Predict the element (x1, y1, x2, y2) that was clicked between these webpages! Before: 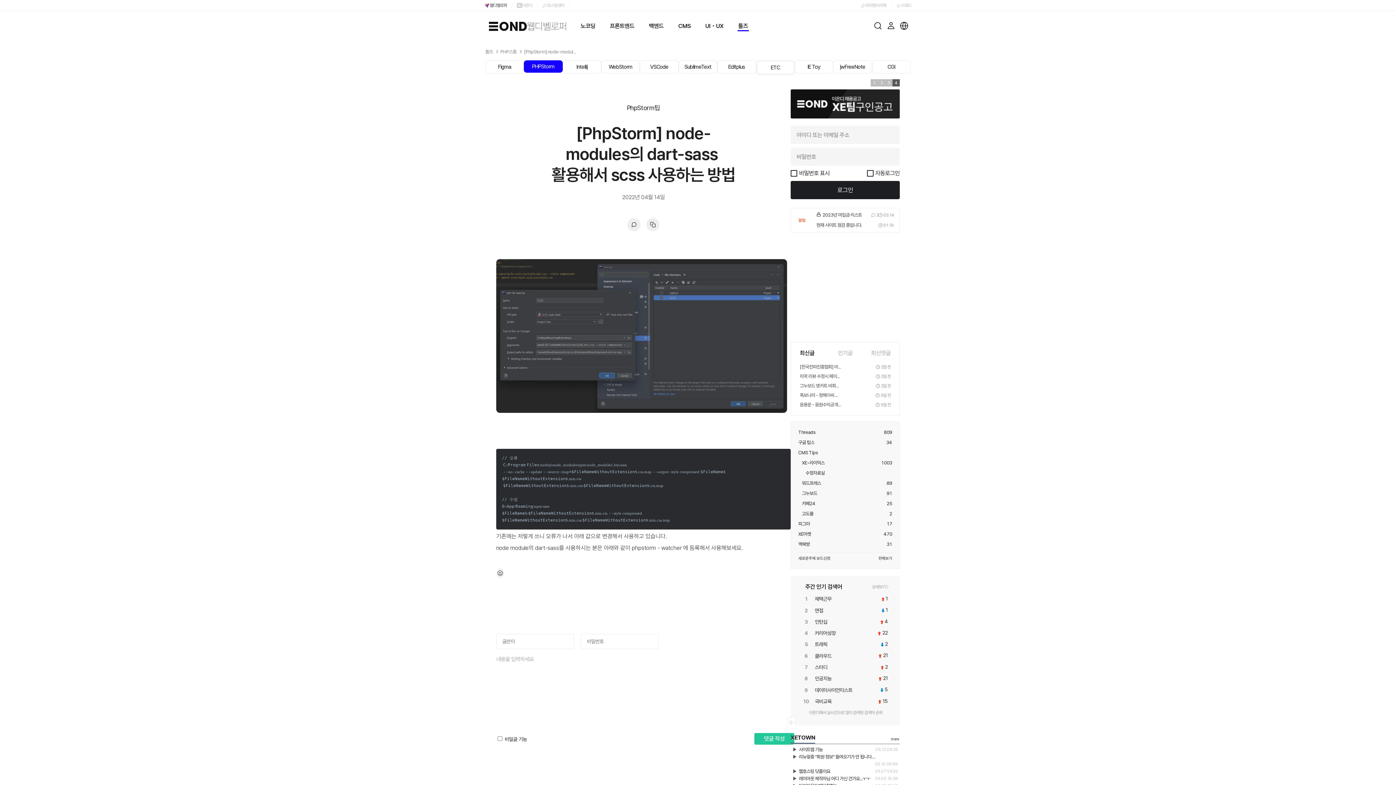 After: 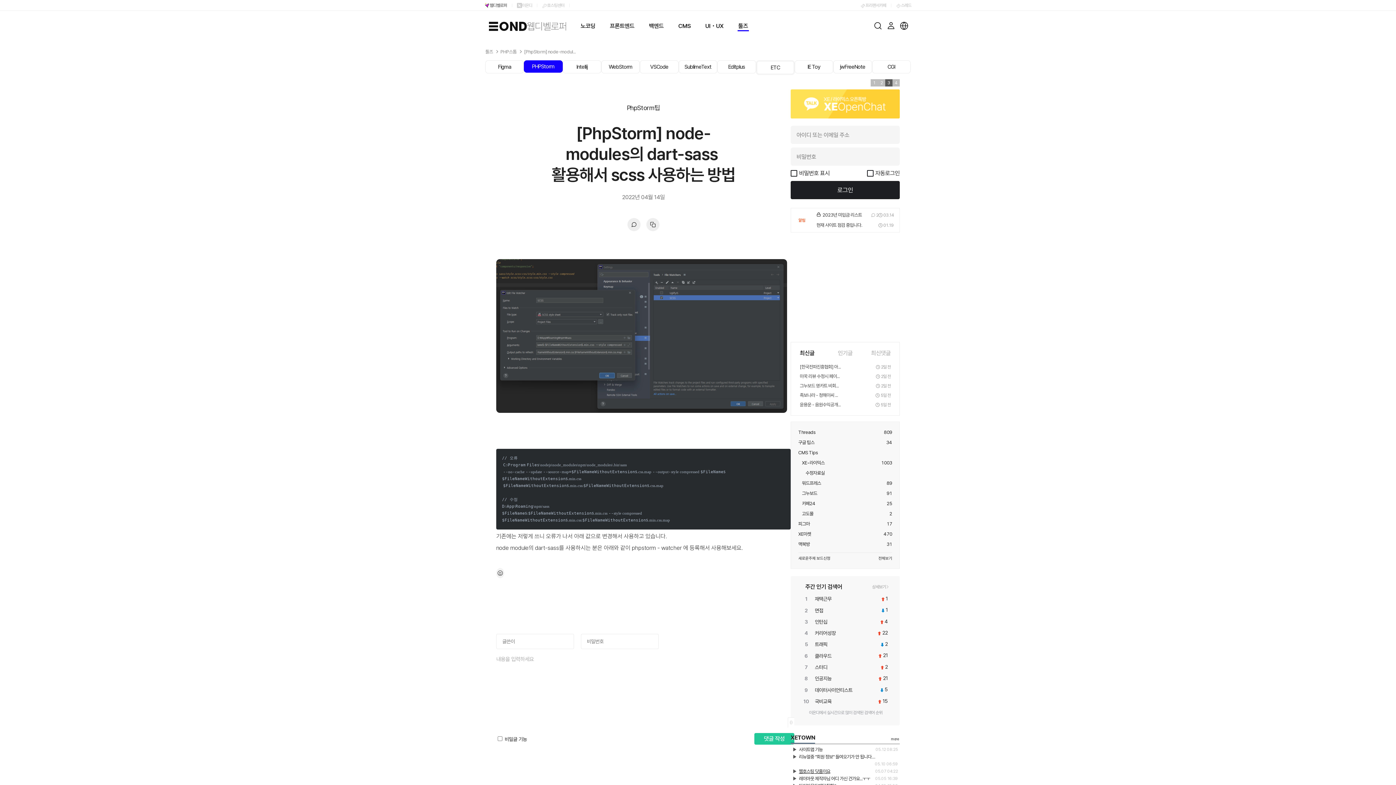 Action: bbox: (799, 768, 875, 775) label: 웹호스팅 닷홈이요